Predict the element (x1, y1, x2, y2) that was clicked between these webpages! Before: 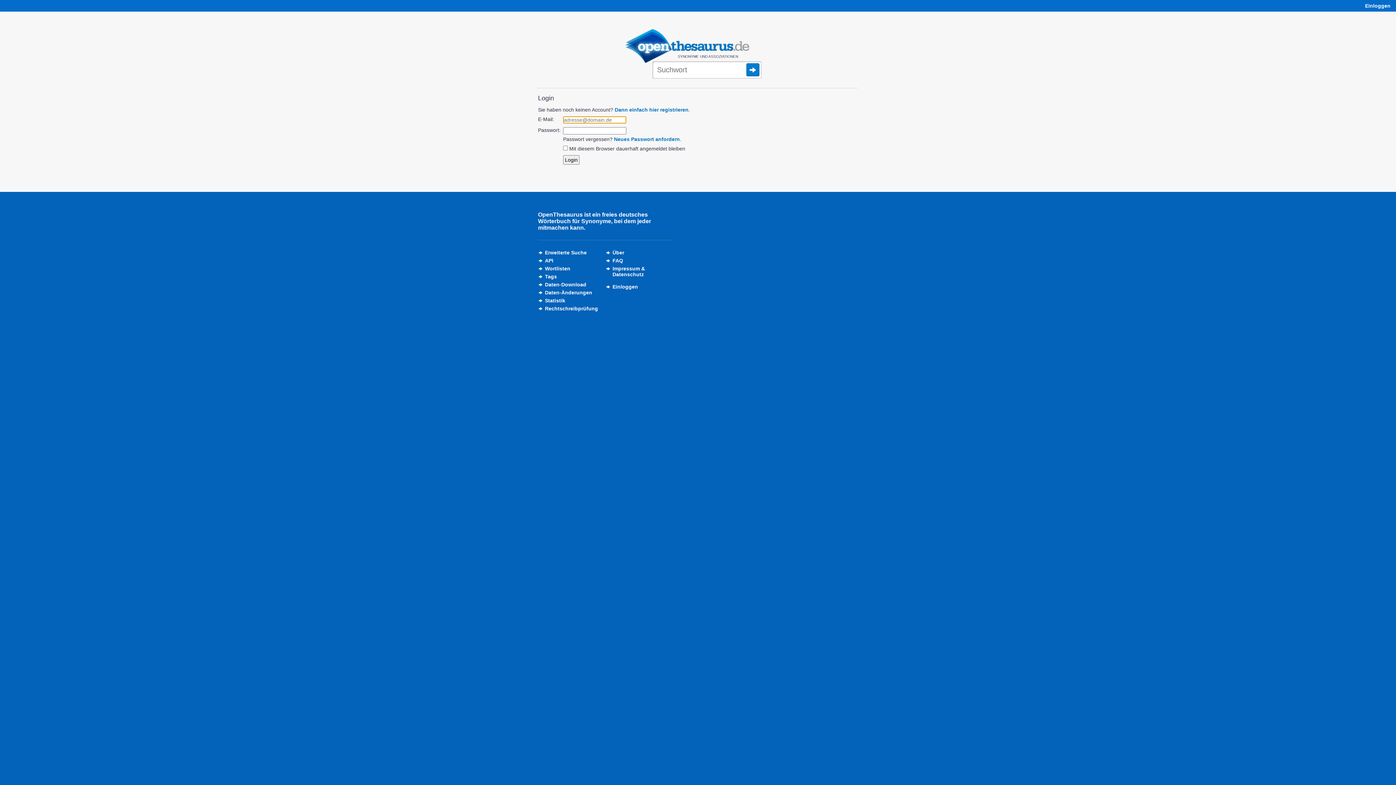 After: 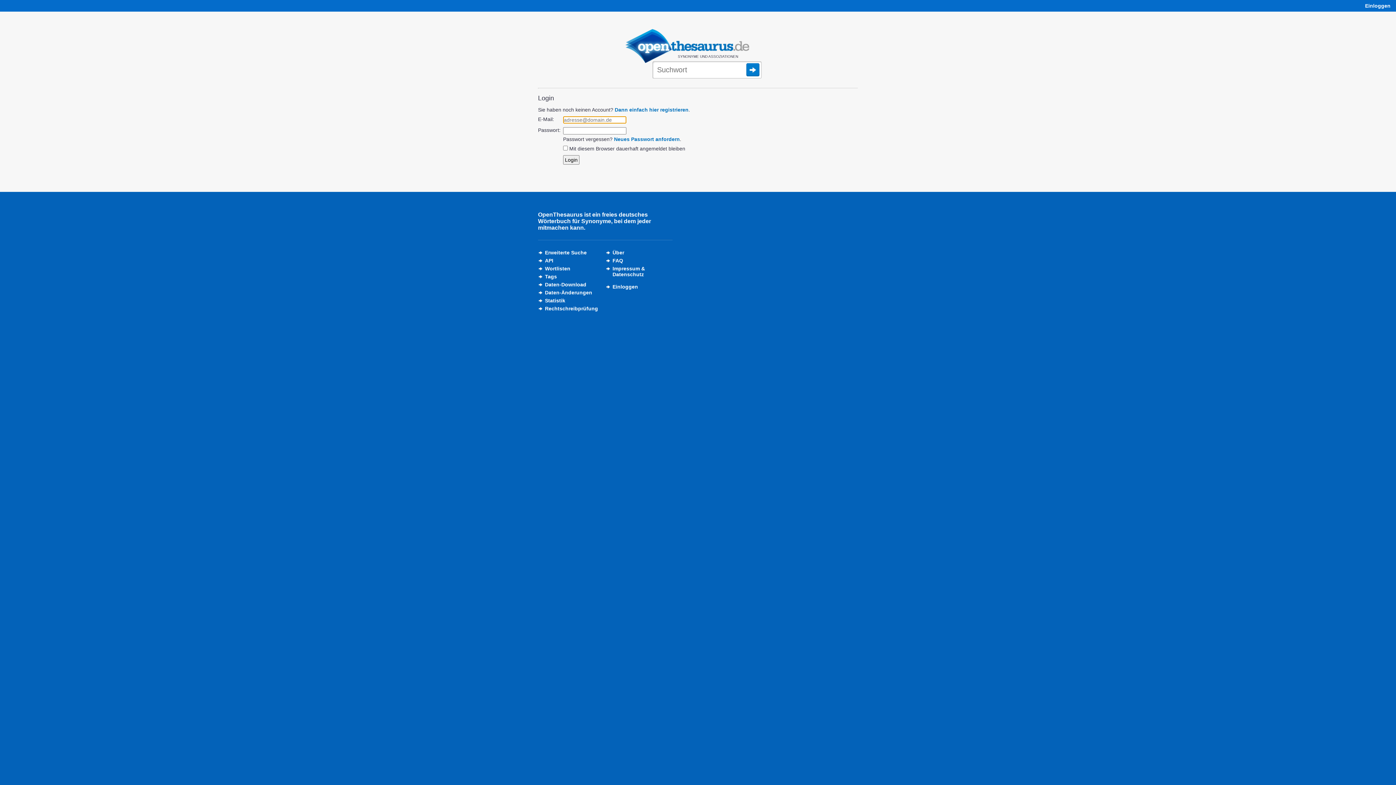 Action: label: Einloggen bbox: (612, 284, 638, 289)